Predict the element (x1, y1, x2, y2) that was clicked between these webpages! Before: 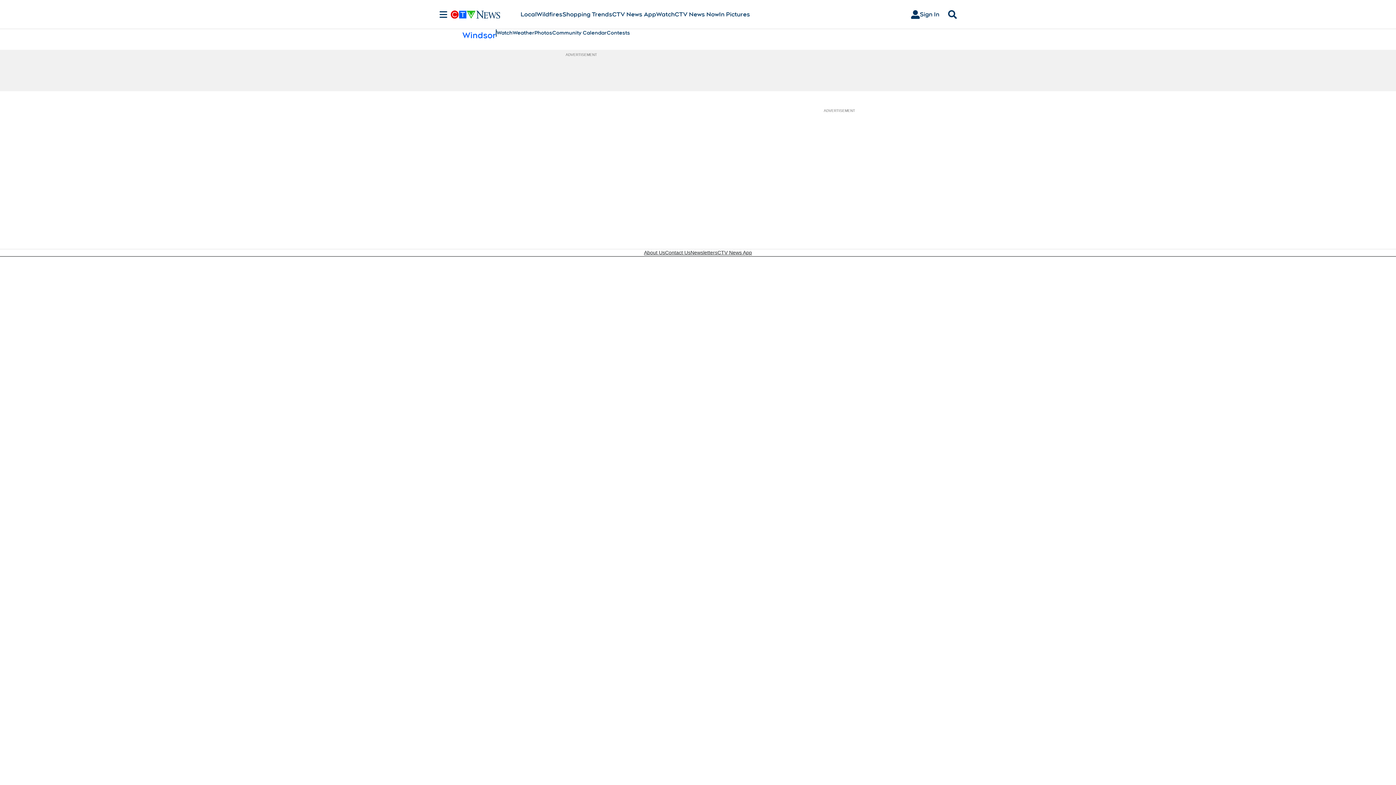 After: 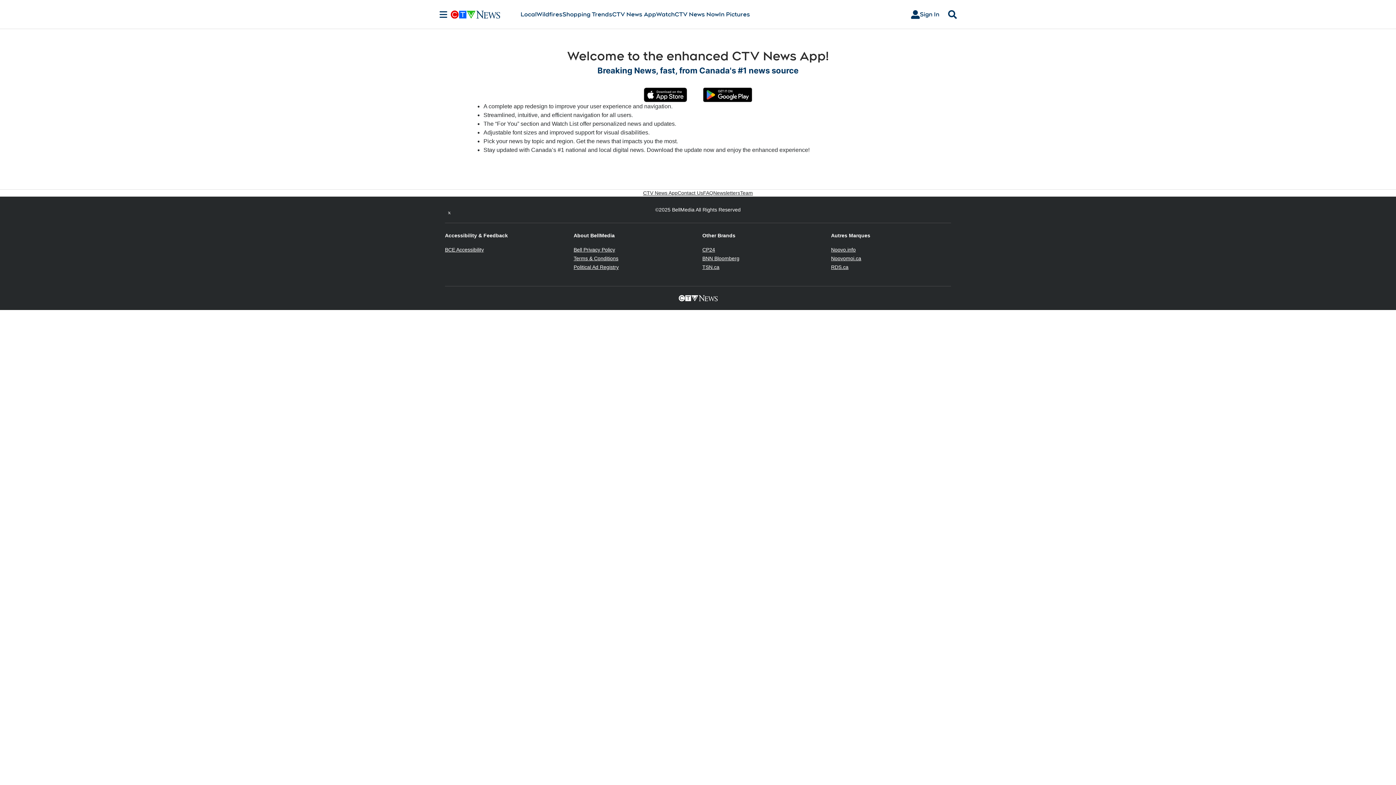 Action: bbox: (612, 10, 656, 18) label: CTV News App